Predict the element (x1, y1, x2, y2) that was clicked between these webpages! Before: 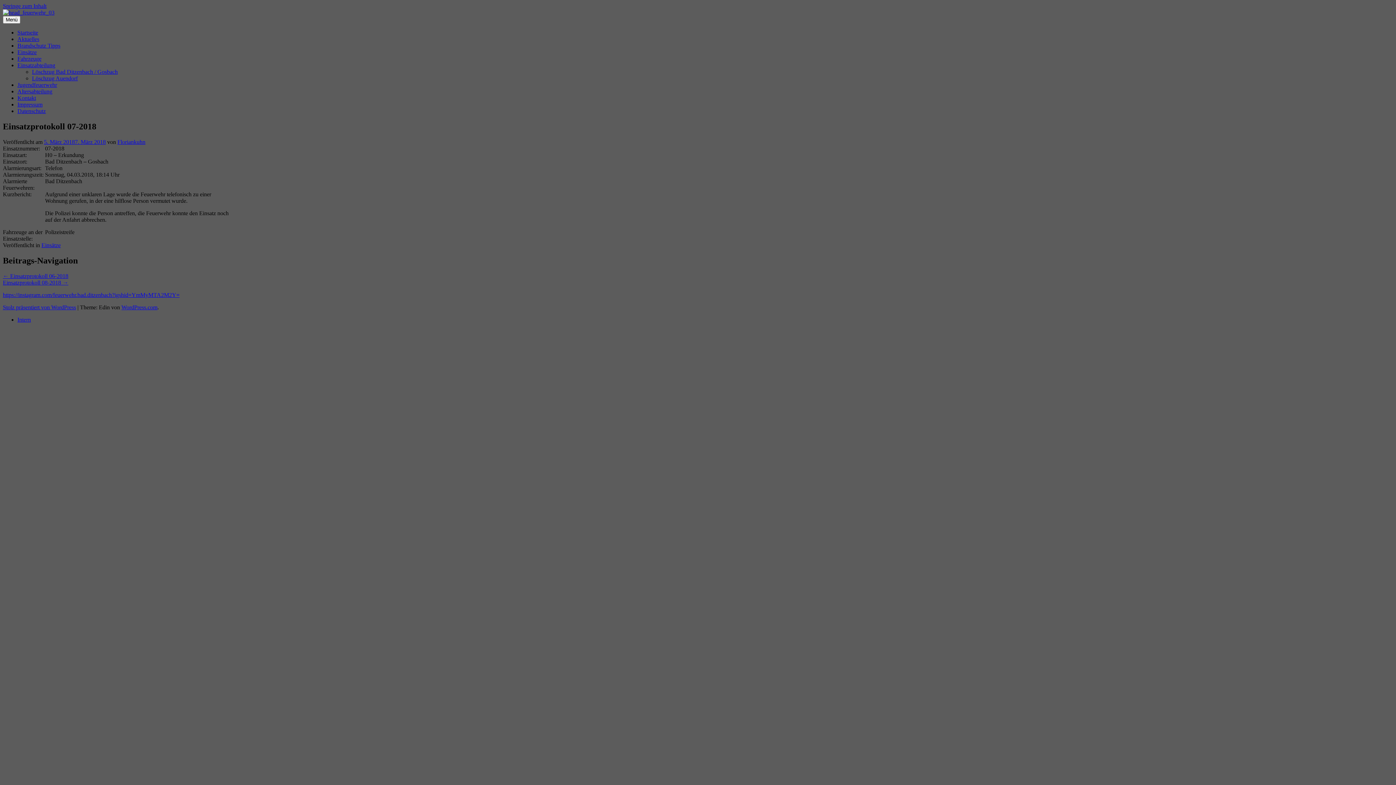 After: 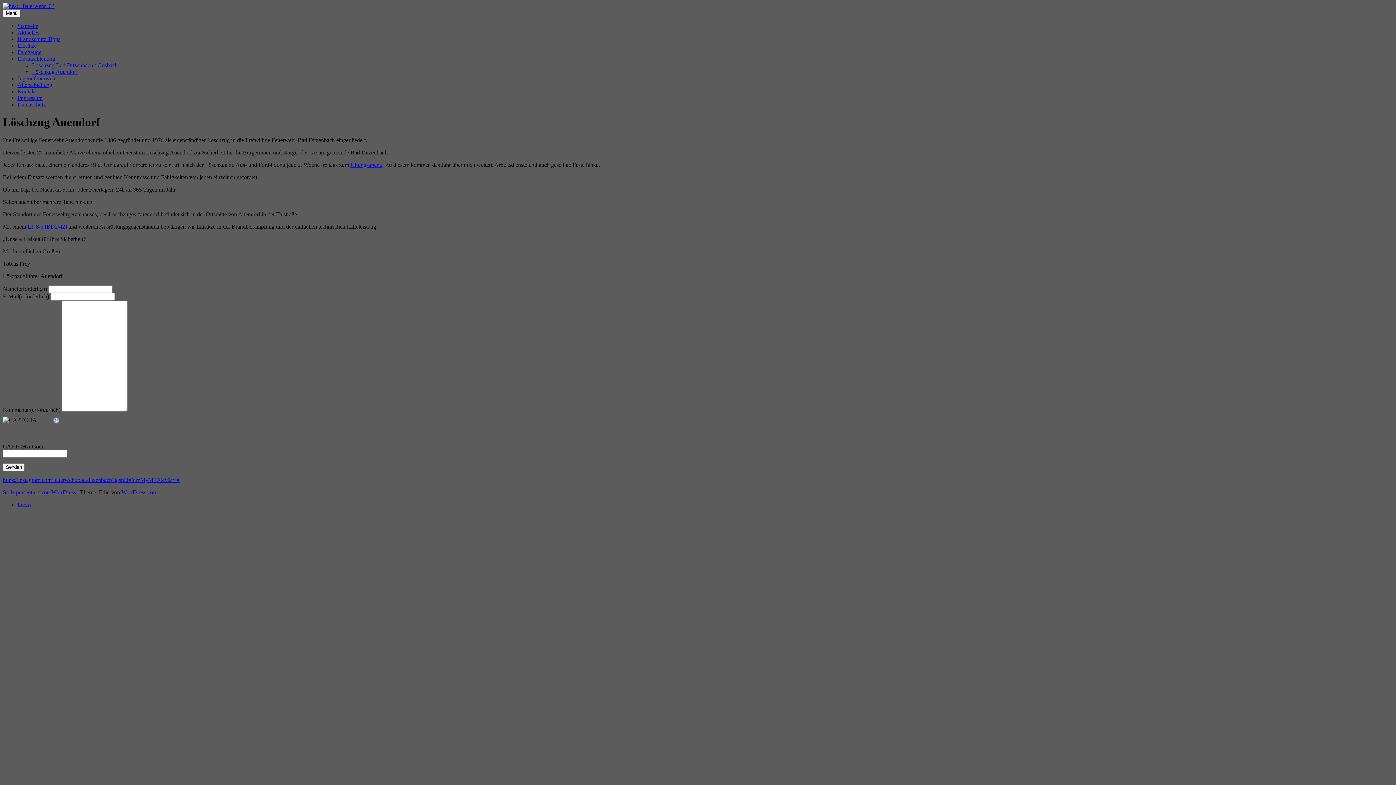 Action: bbox: (32, 75, 77, 81) label: Löschzug Auendorf